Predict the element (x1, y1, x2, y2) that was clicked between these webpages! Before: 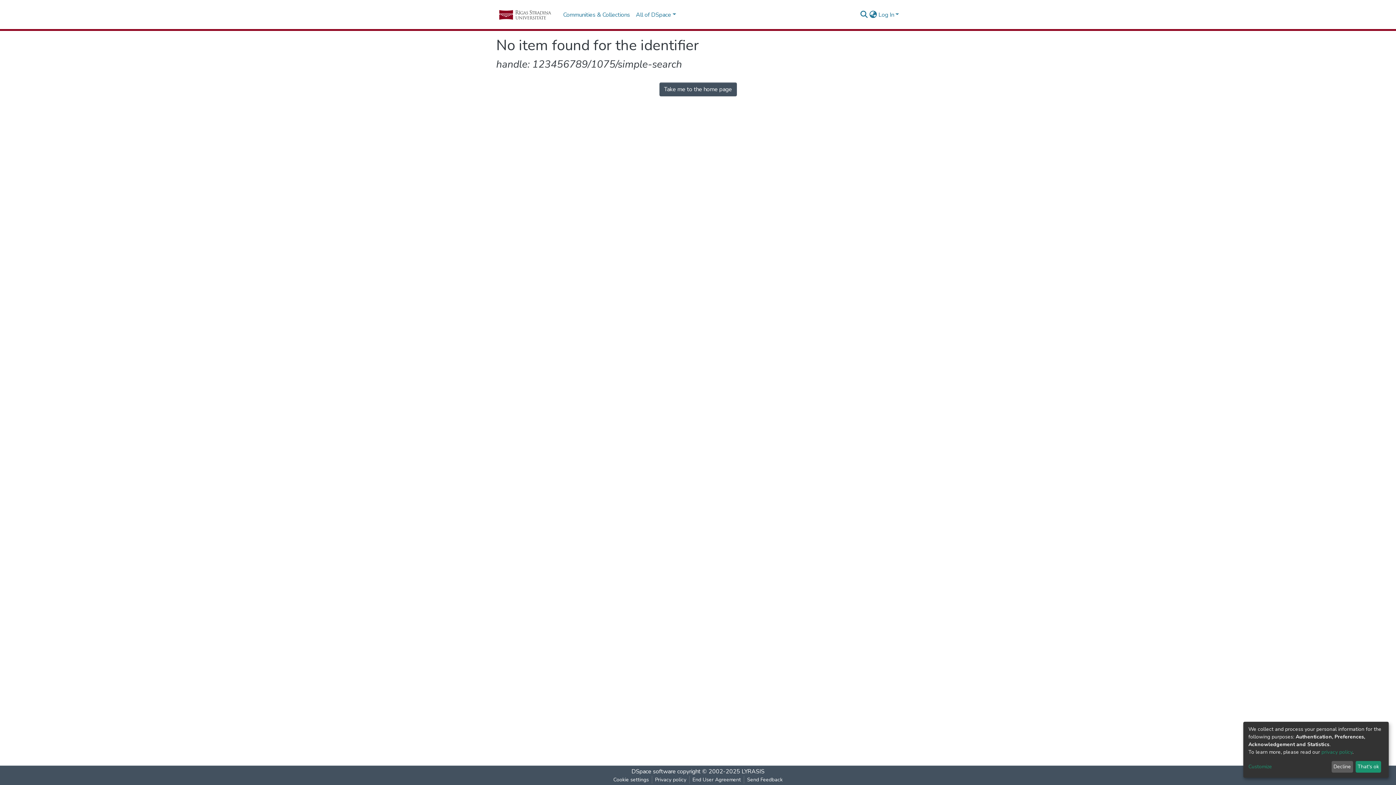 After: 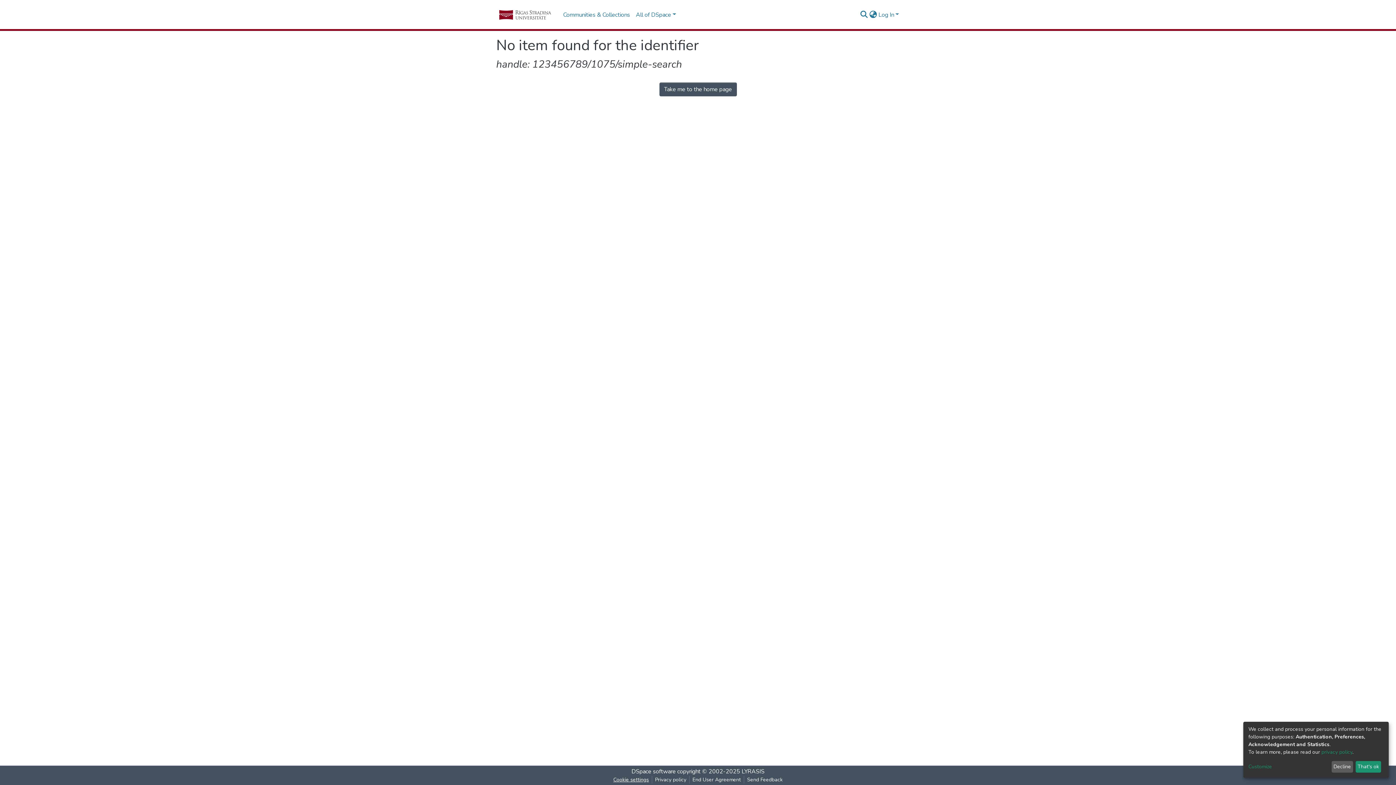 Action: bbox: (610, 776, 652, 784) label: Cookie settings